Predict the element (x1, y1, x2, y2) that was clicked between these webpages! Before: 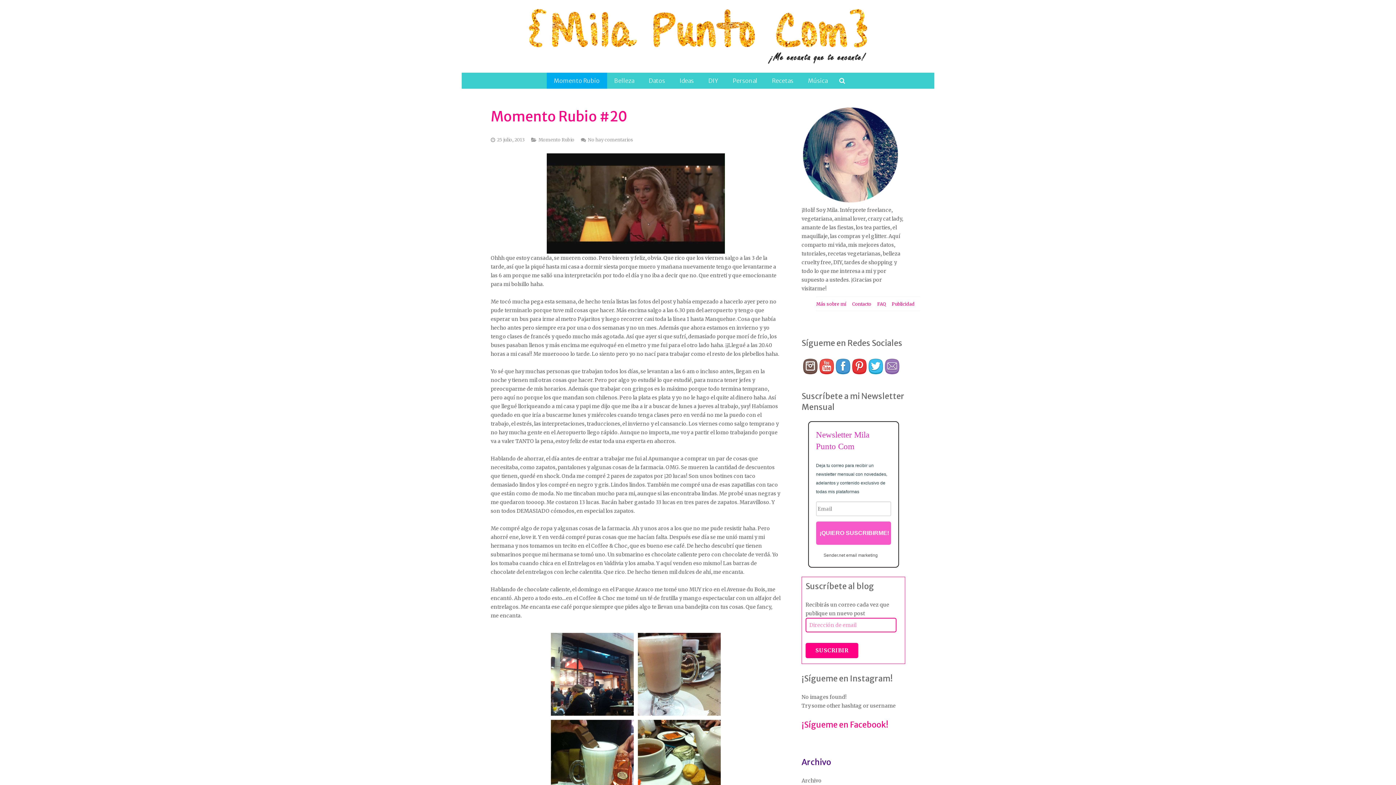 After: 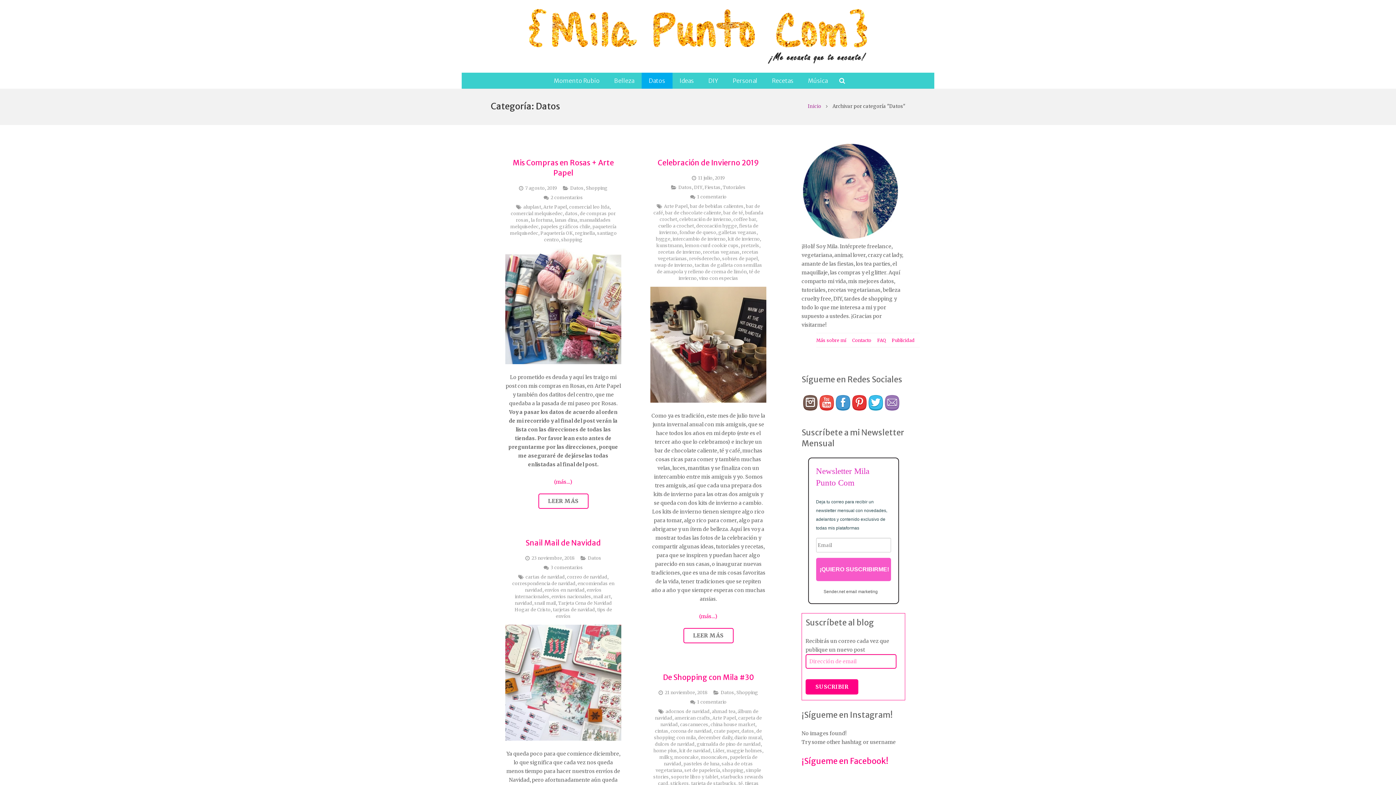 Action: bbox: (641, 72, 672, 88) label: Datos